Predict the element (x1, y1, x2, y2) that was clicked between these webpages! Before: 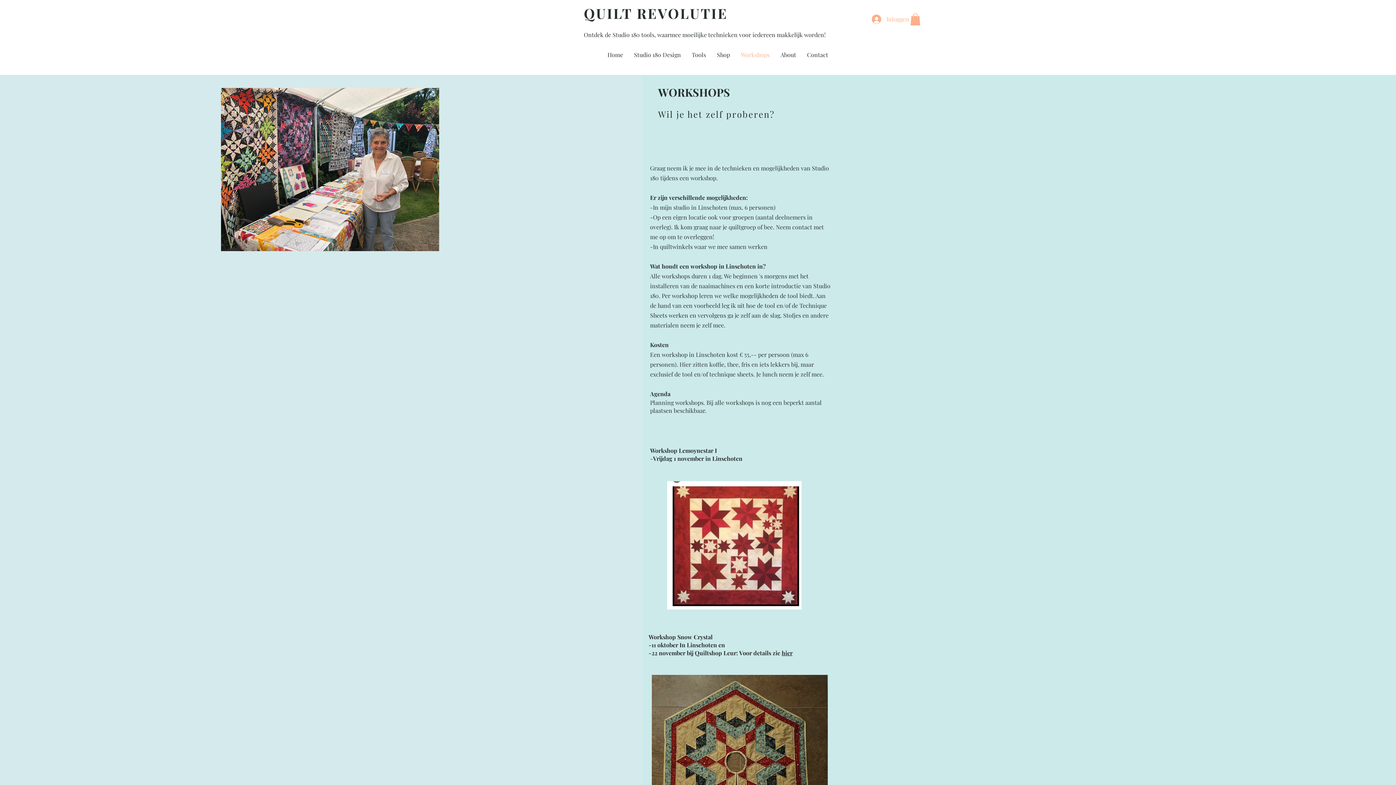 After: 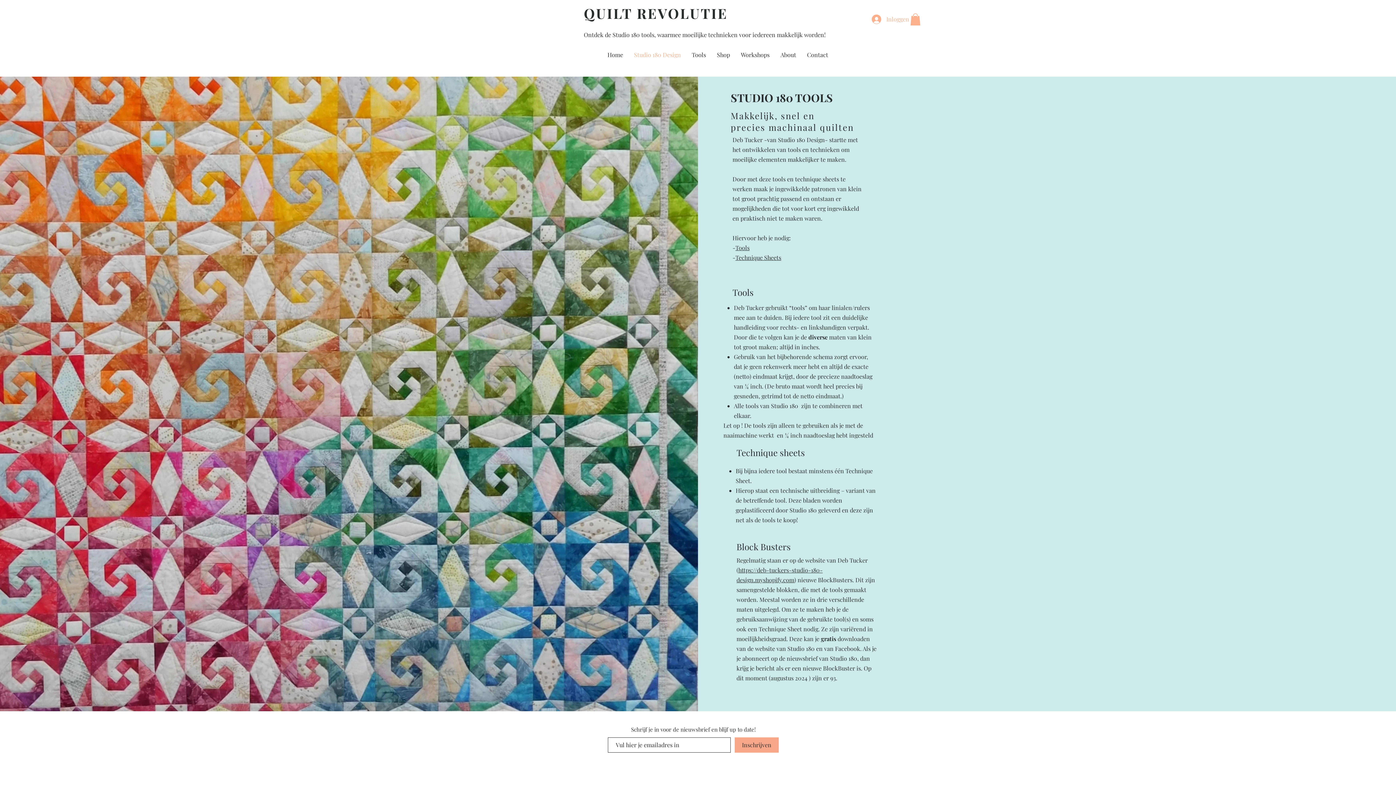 Action: label: Studio 180 Design bbox: (628, 45, 686, 64)